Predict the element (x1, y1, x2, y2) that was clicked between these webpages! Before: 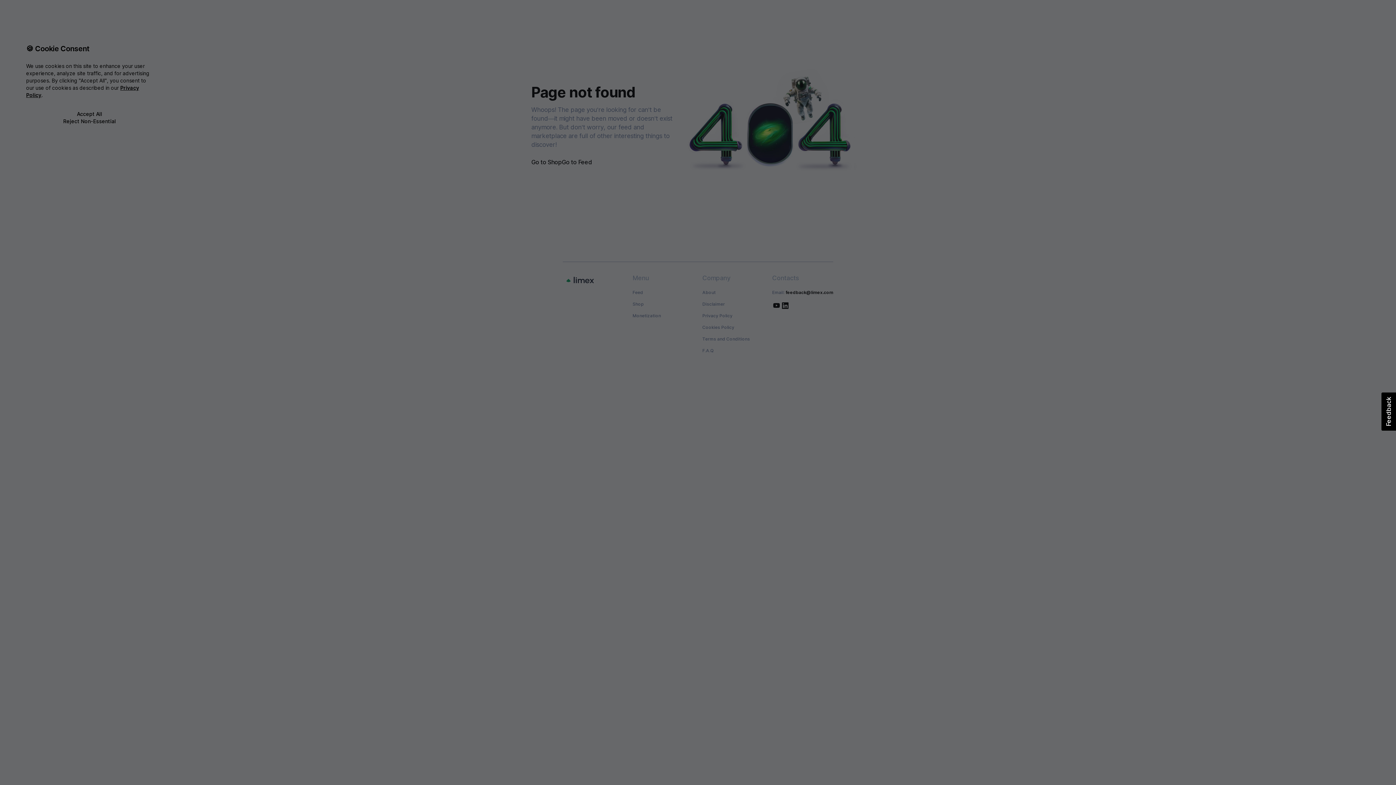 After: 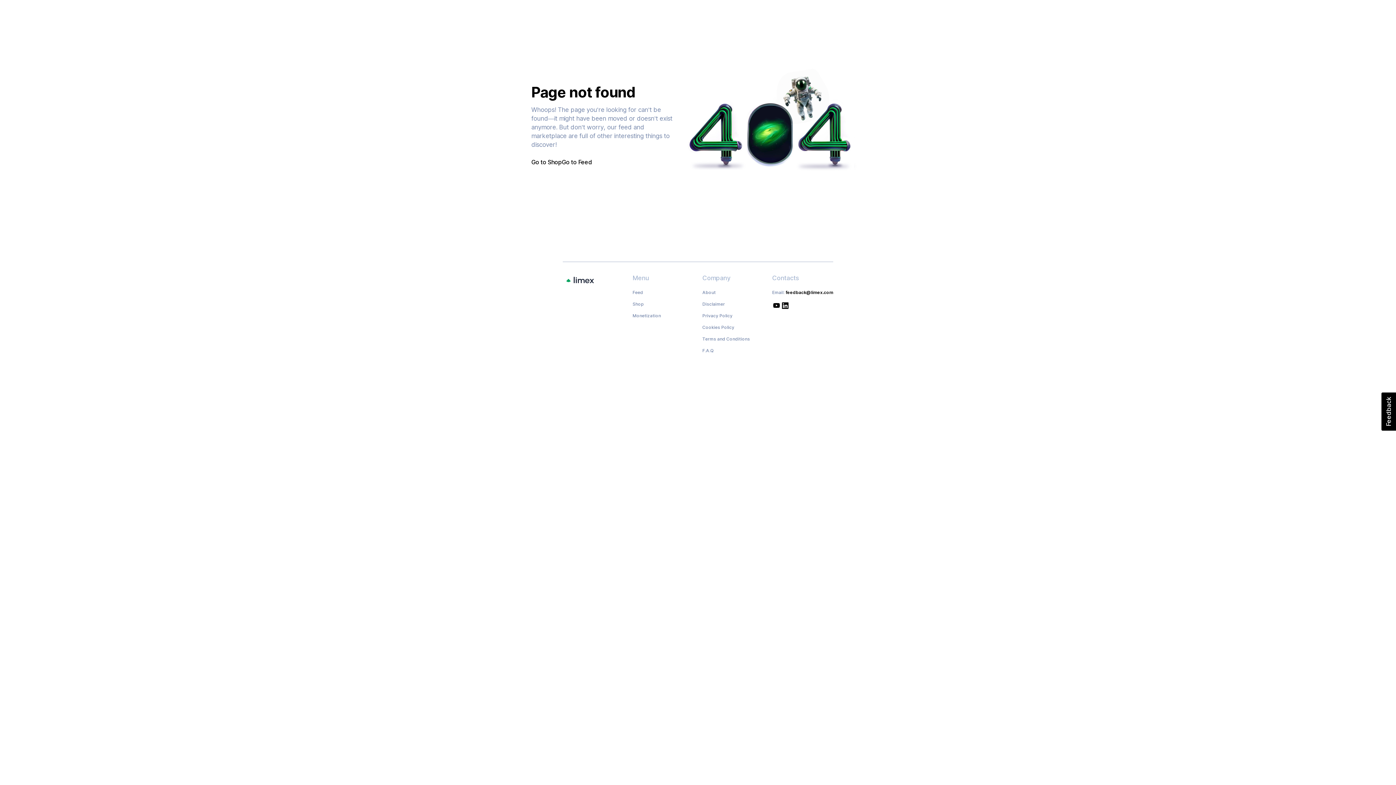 Action: bbox: (26, 110, 153, 117) label: Accept All